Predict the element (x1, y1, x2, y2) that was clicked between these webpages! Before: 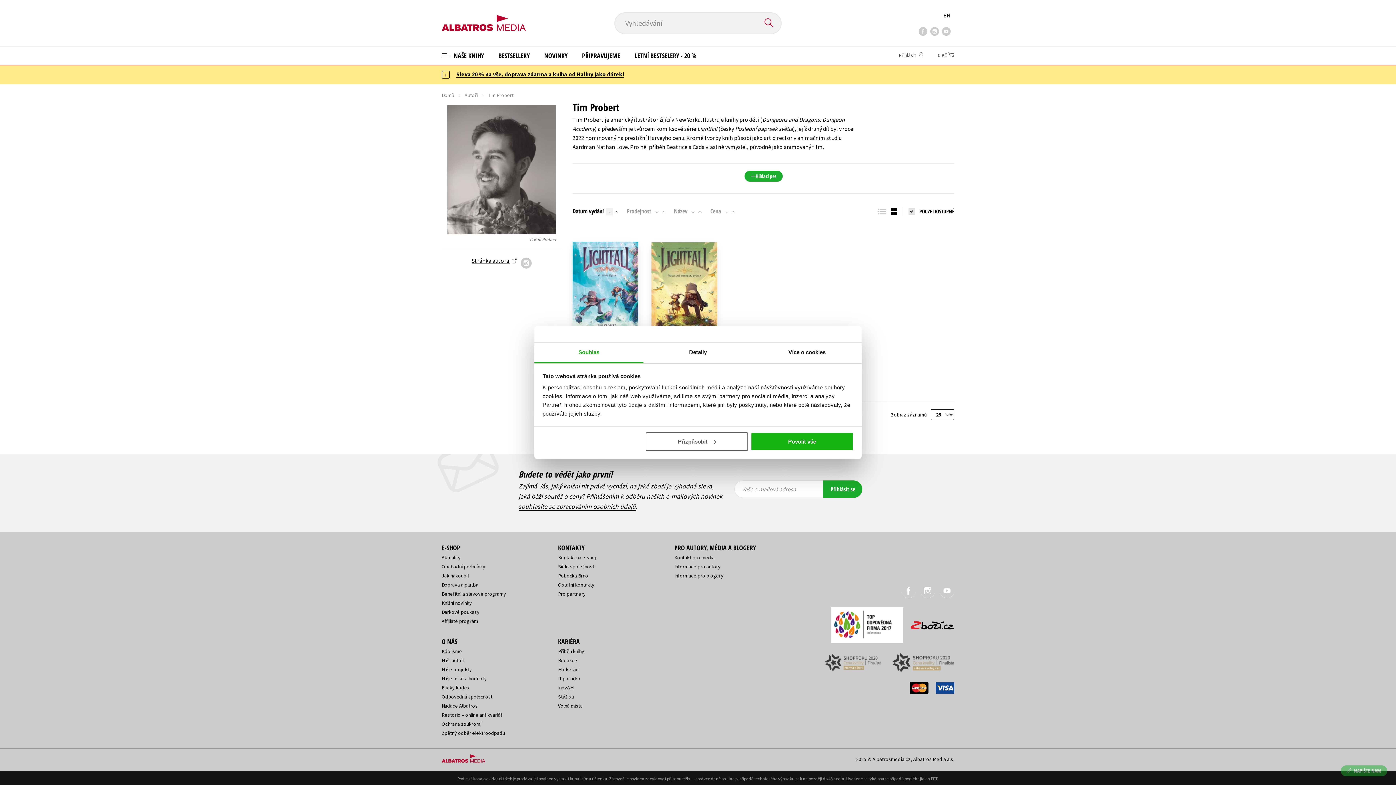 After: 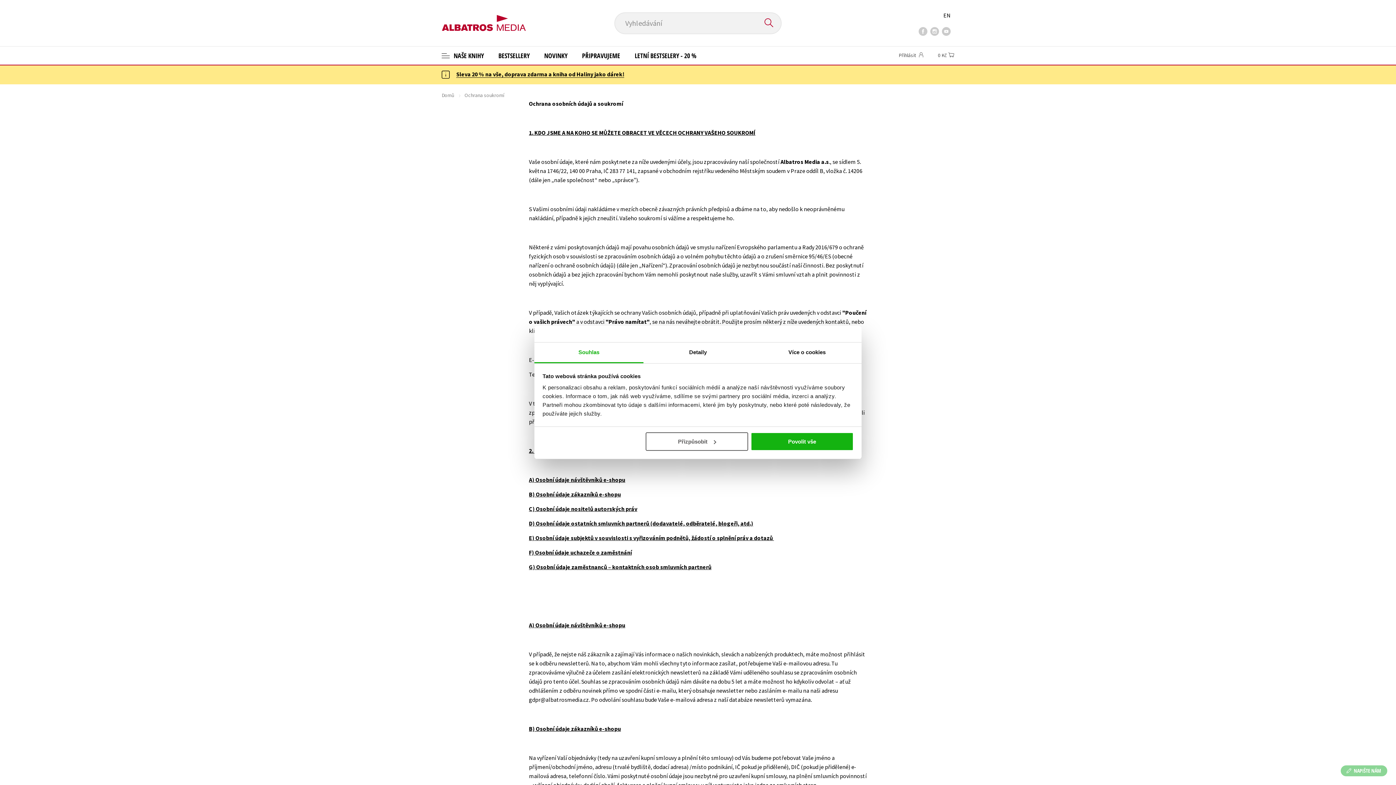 Action: label: Ochrana soukromí bbox: (441, 721, 481, 727)